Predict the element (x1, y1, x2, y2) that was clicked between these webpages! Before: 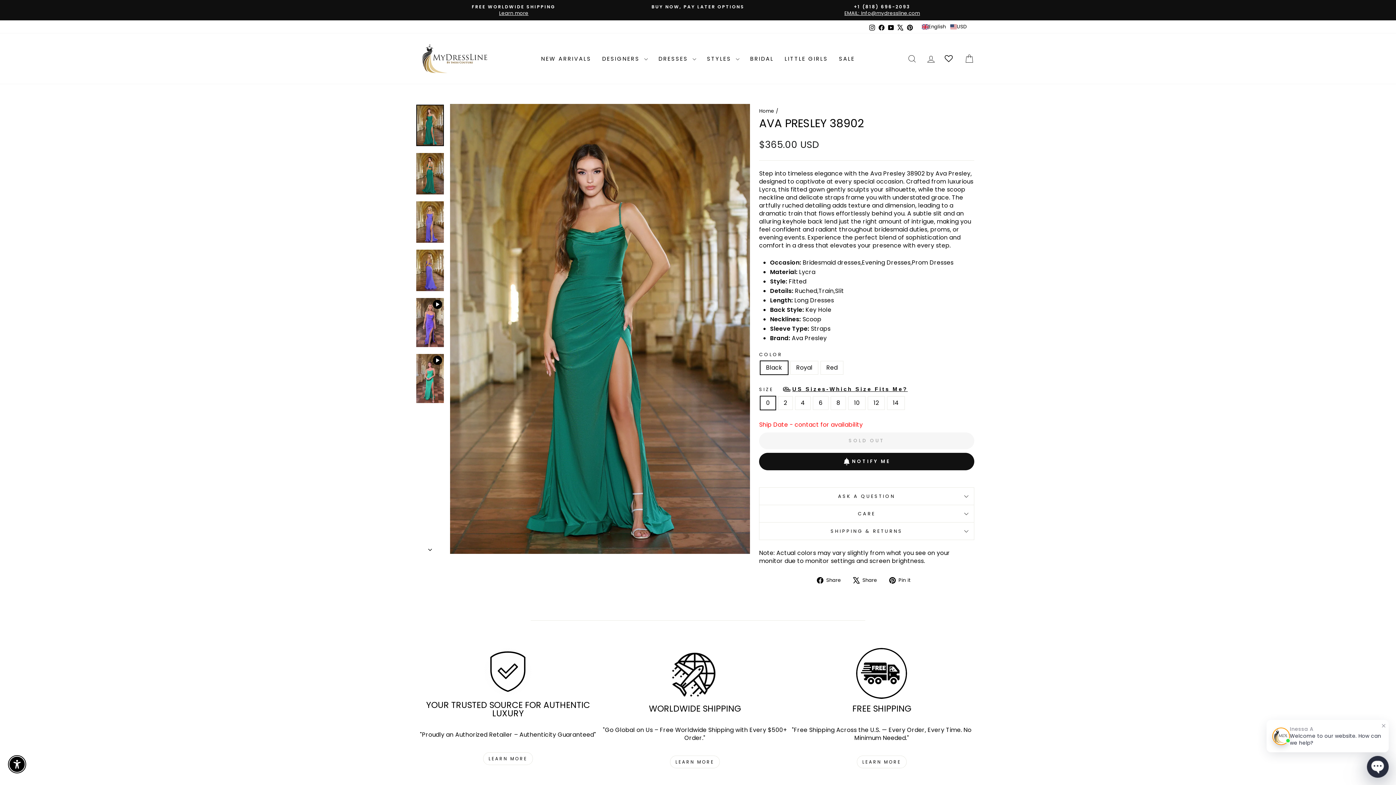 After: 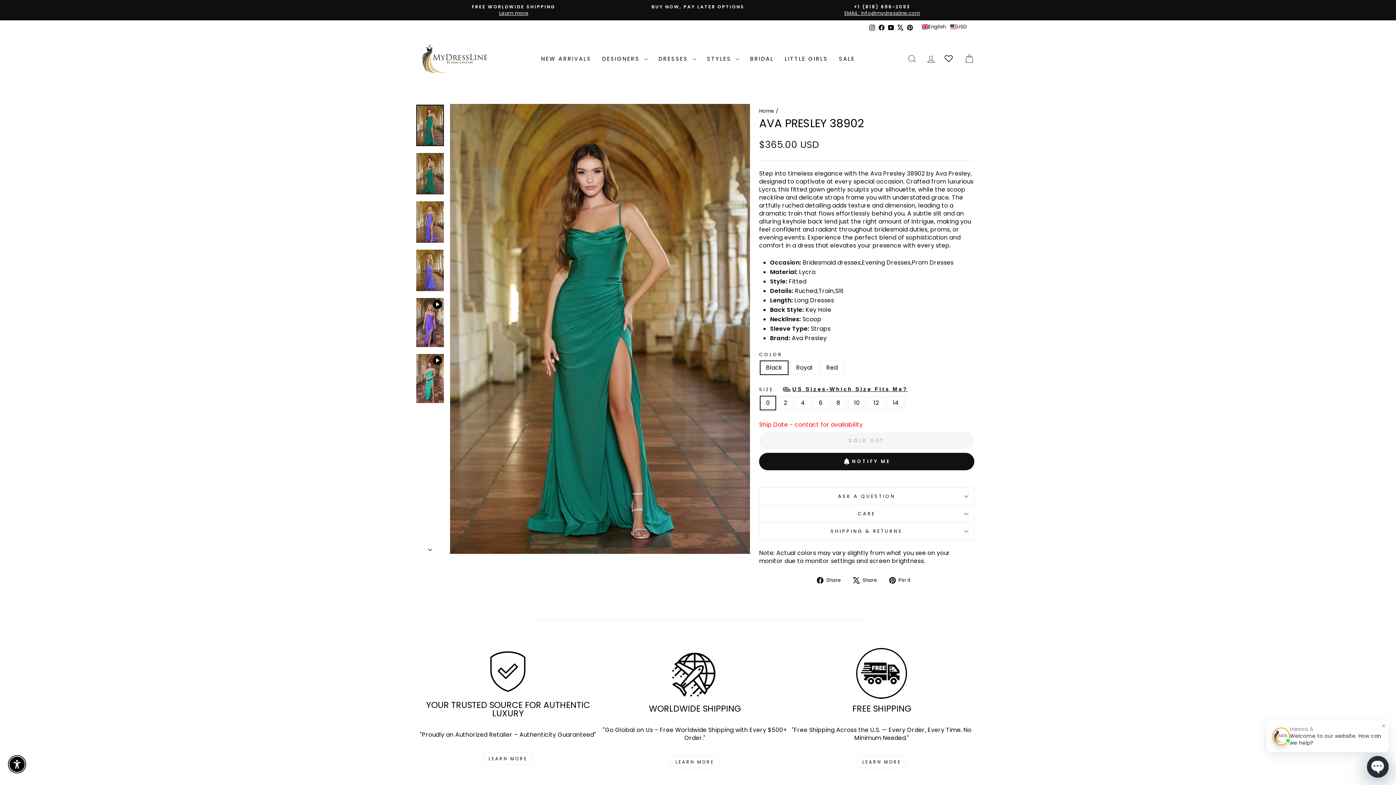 Action: bbox: (867, 22, 877, 33) label: Instagram